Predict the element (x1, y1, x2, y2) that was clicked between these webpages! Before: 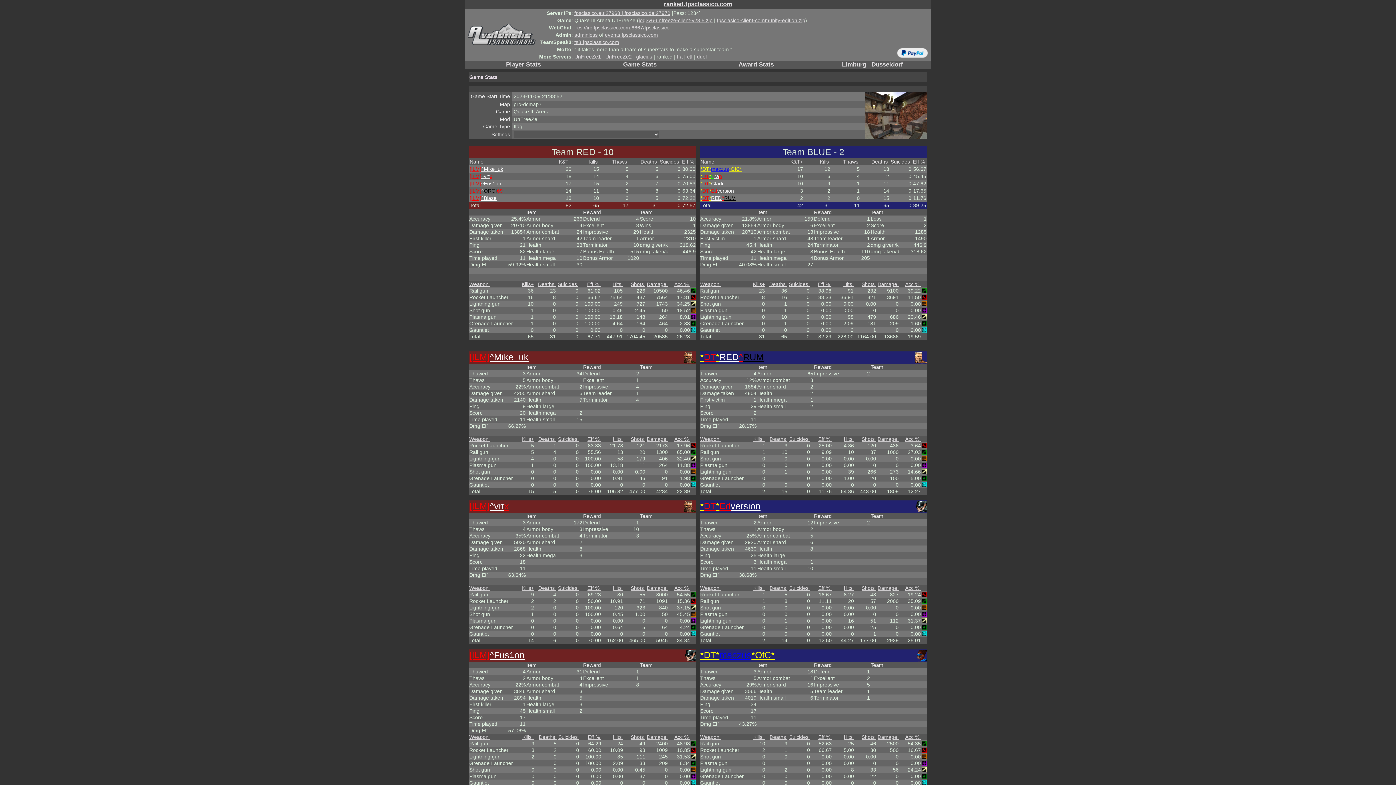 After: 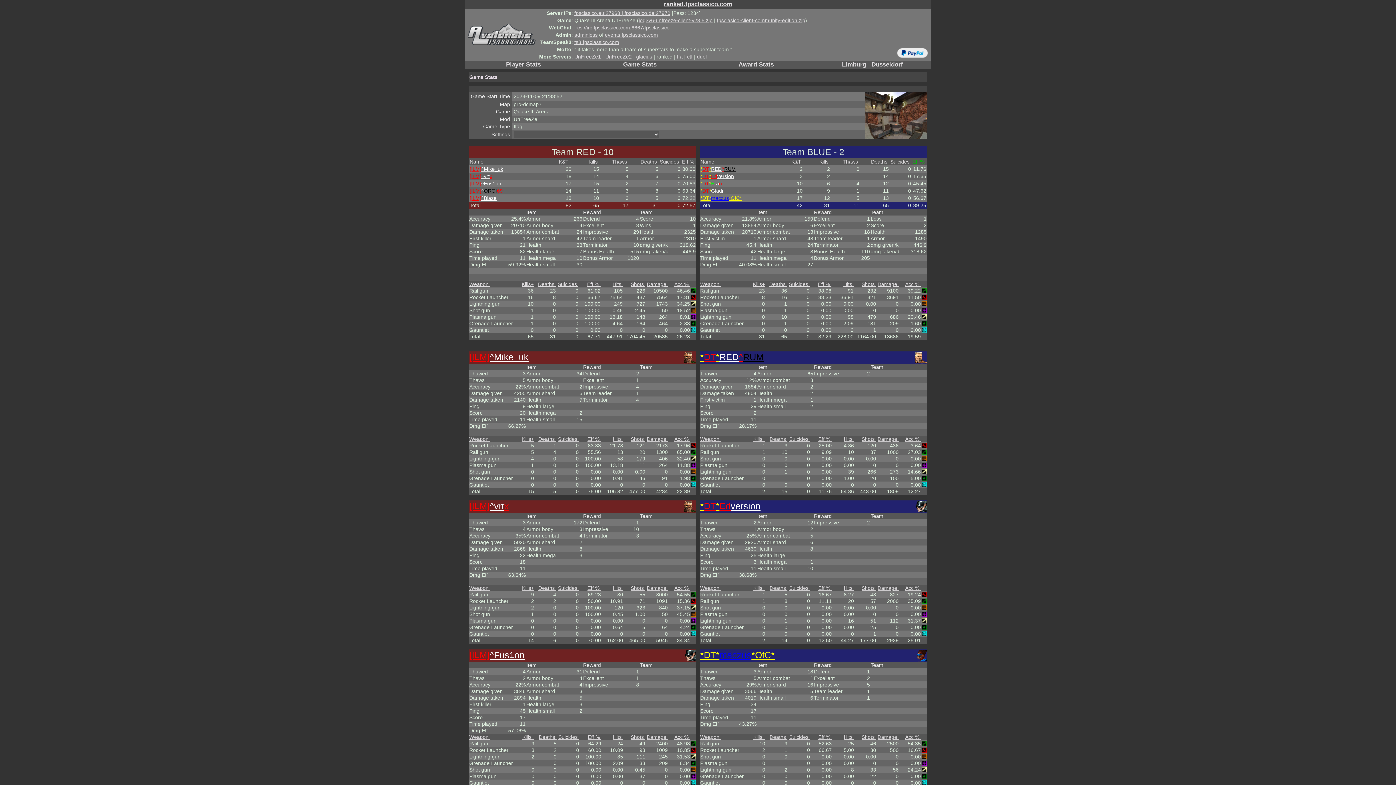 Action: label: Eff %  bbox: (913, 158, 926, 164)